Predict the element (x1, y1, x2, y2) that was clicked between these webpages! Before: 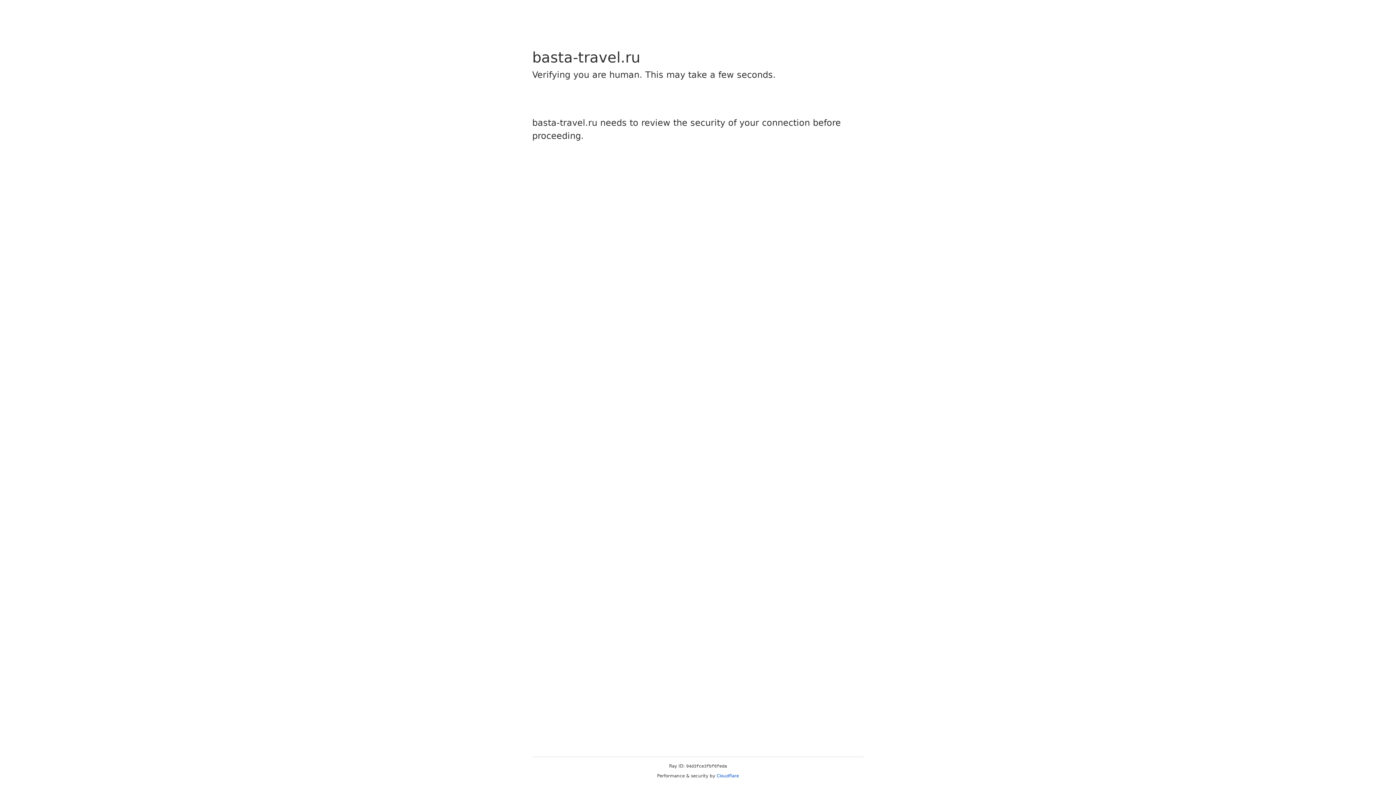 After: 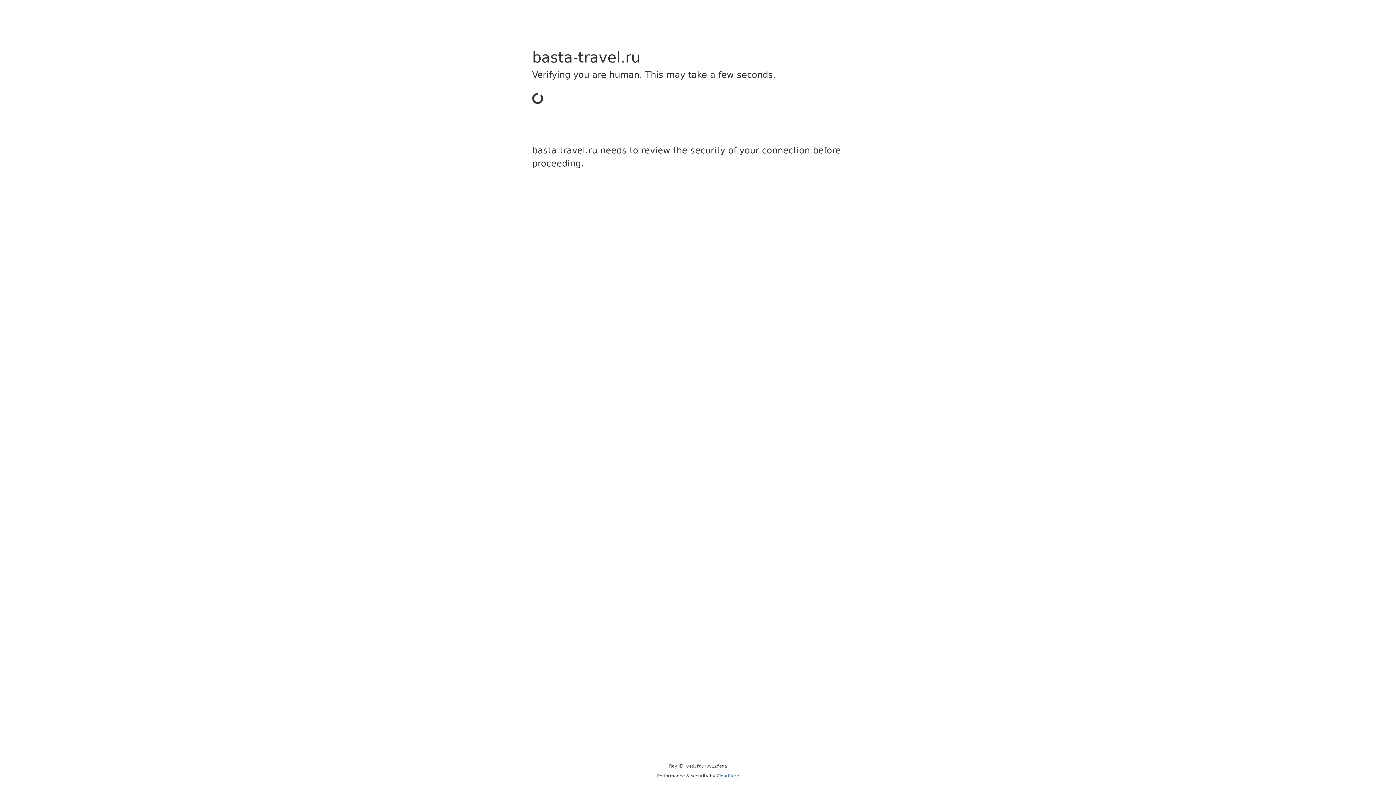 Action: label: Cloudflare bbox: (716, 773, 739, 778)